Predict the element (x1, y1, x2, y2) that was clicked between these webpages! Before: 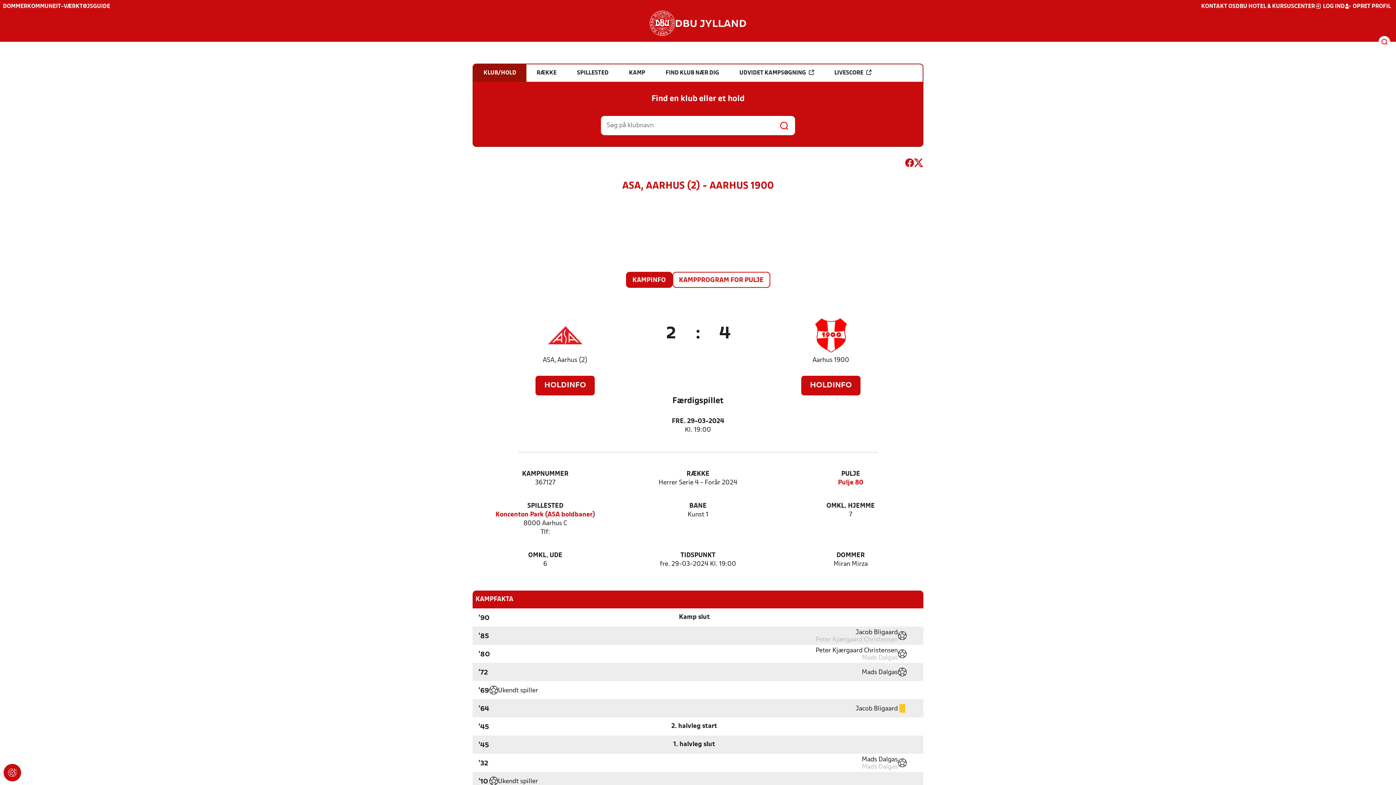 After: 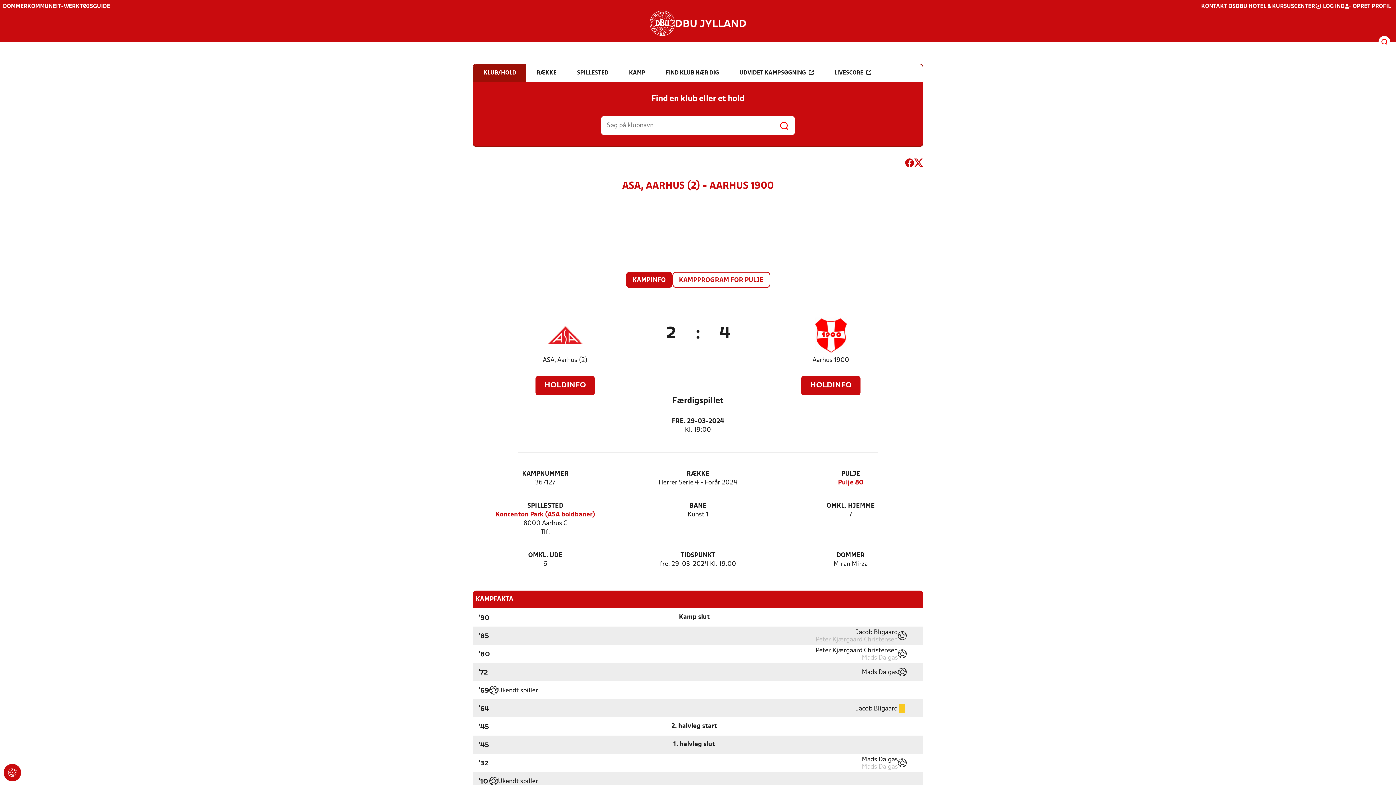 Action: bbox: (905, 158, 914, 170)